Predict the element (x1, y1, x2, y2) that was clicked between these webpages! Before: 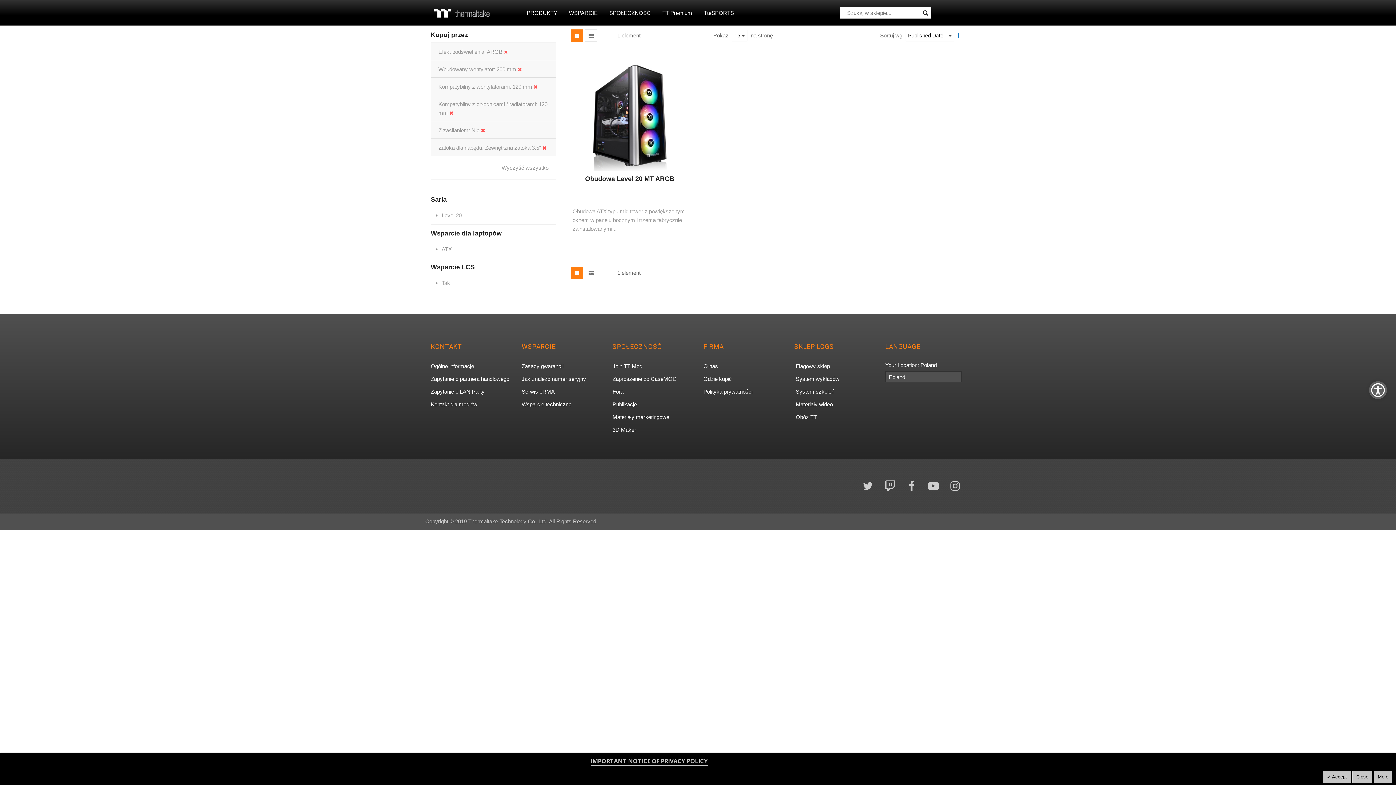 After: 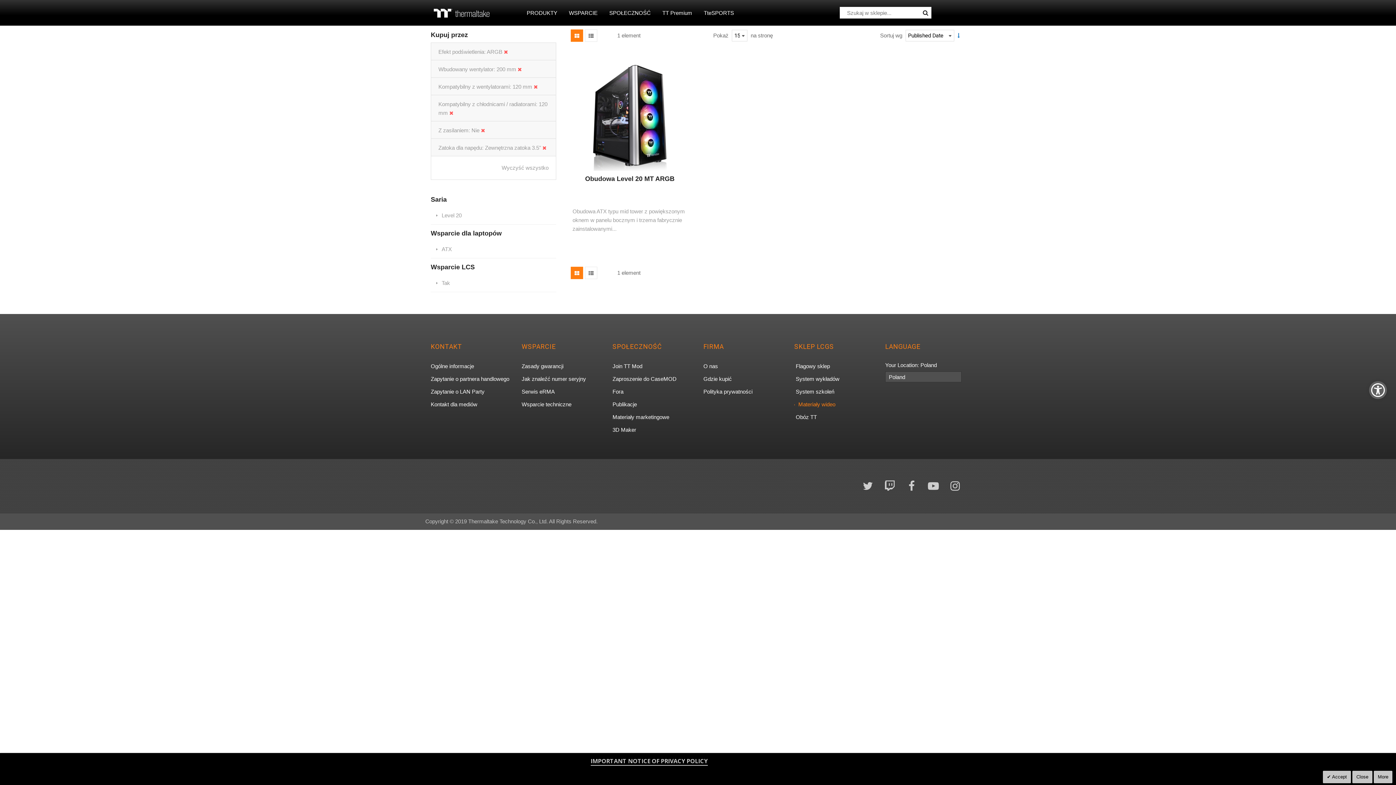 Action: label: Materiały wideo, otwiera się w nowej karcie bbox: (794, 399, 833, 410)